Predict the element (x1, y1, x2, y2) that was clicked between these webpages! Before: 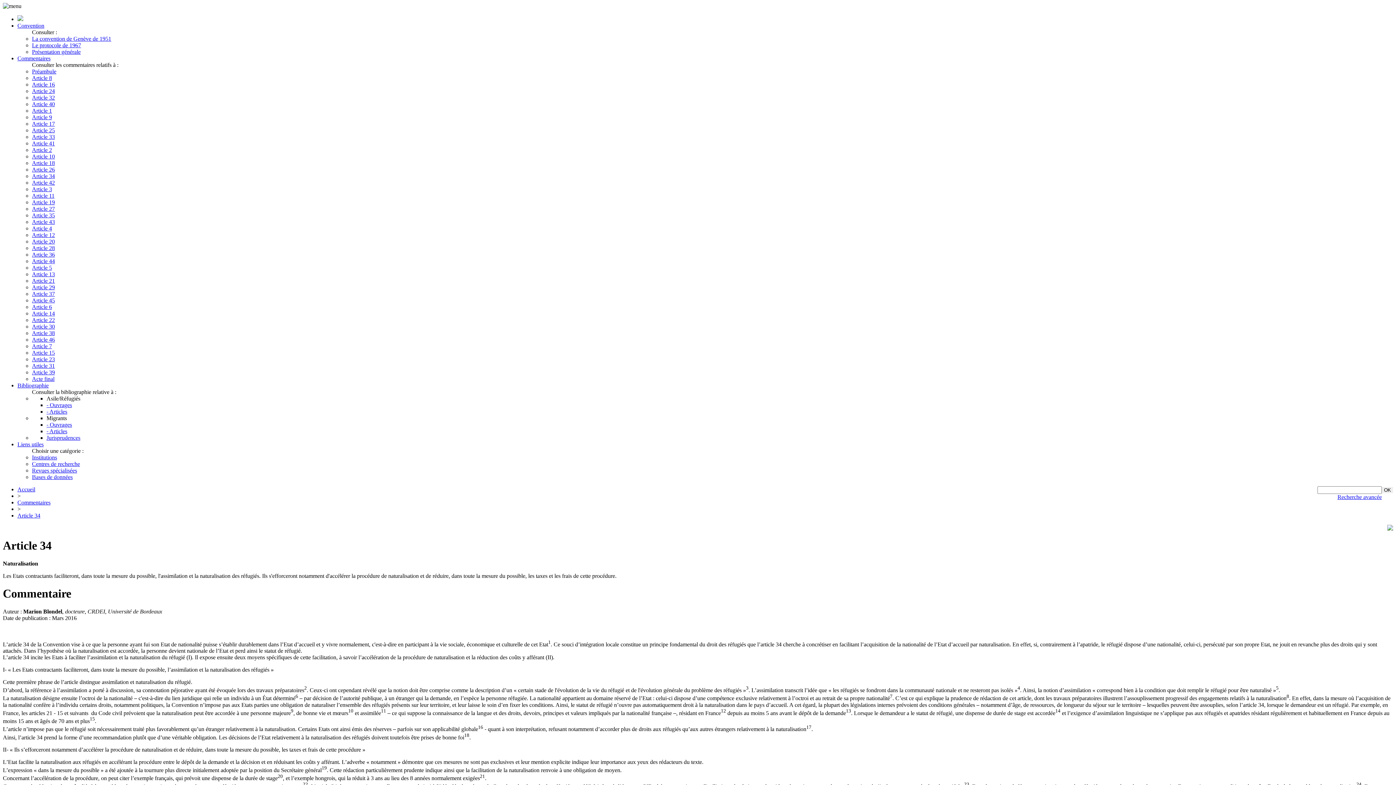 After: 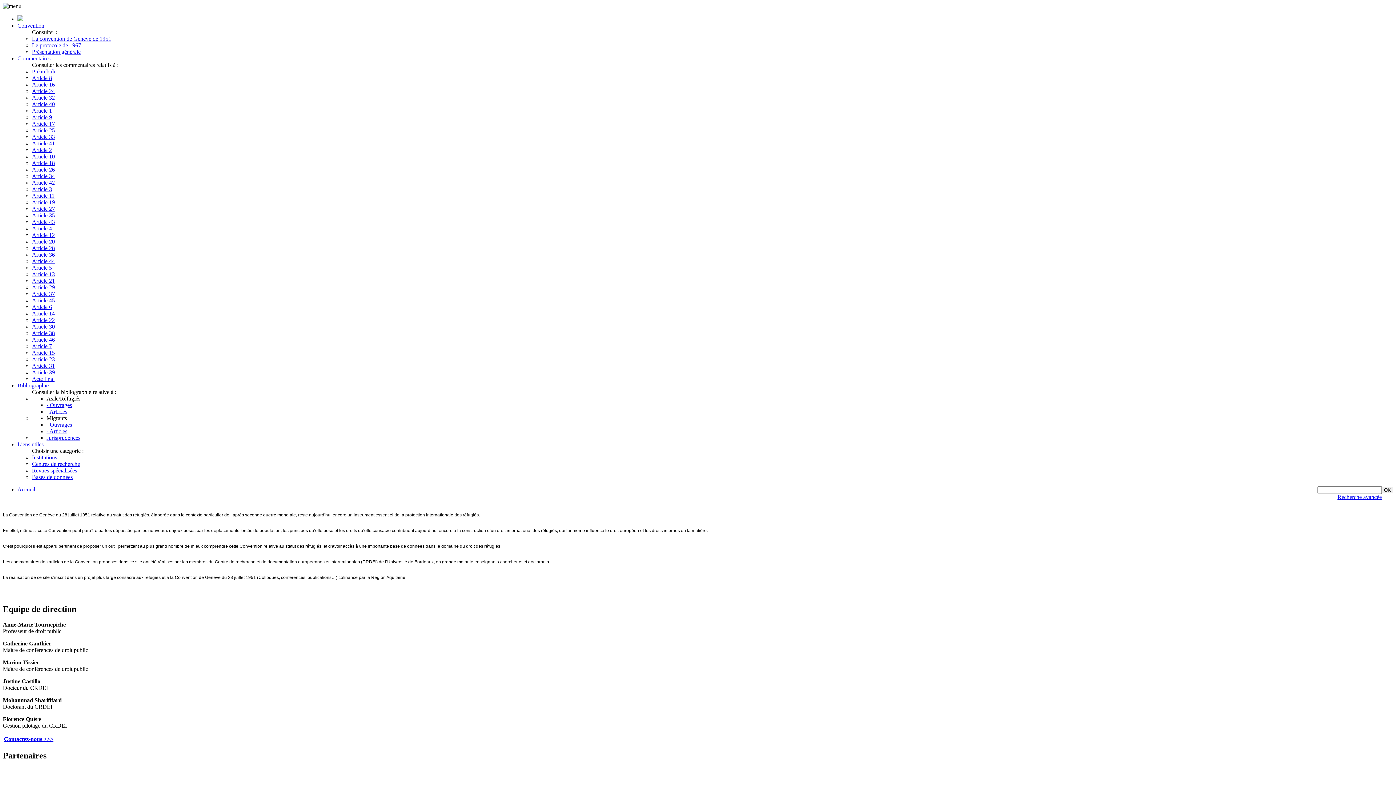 Action: bbox: (17, 486, 35, 492) label: Accueil